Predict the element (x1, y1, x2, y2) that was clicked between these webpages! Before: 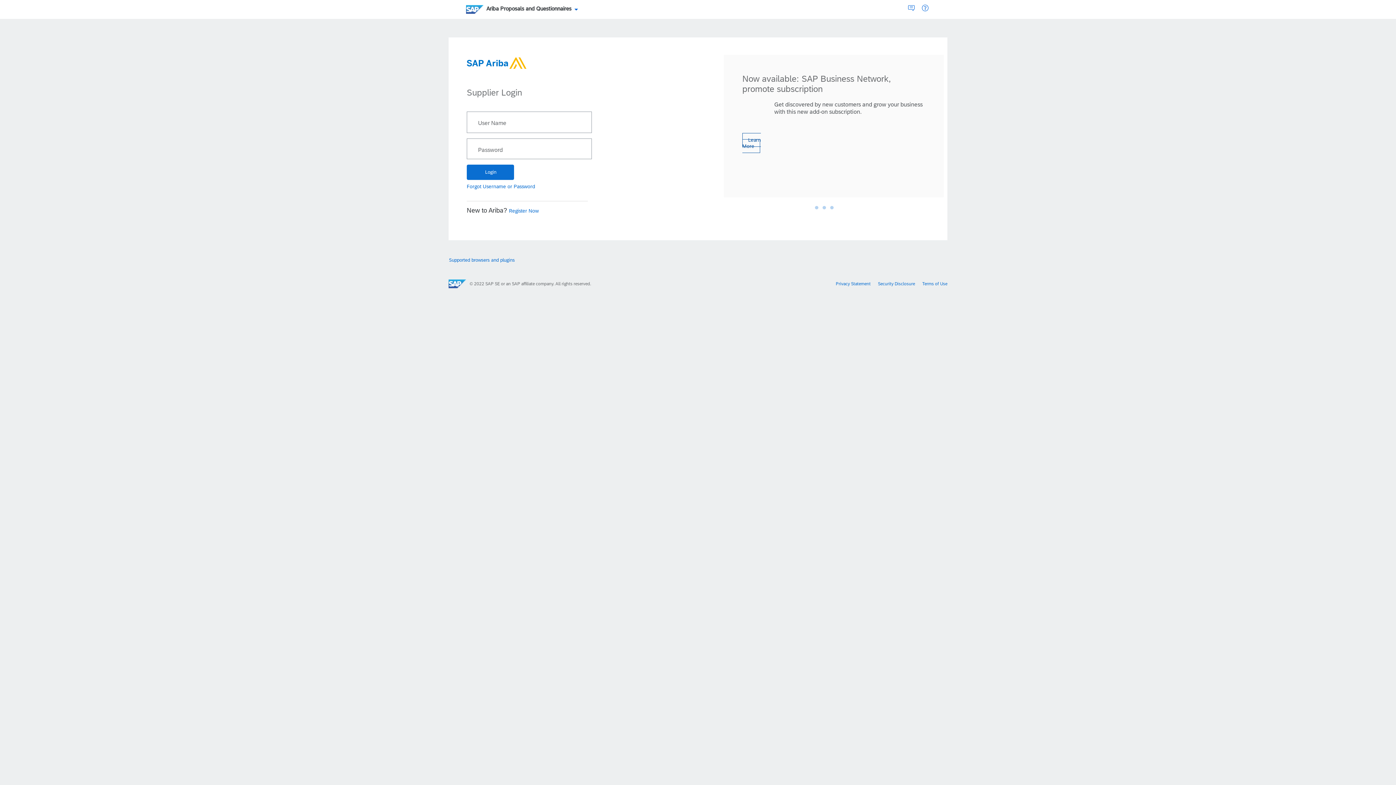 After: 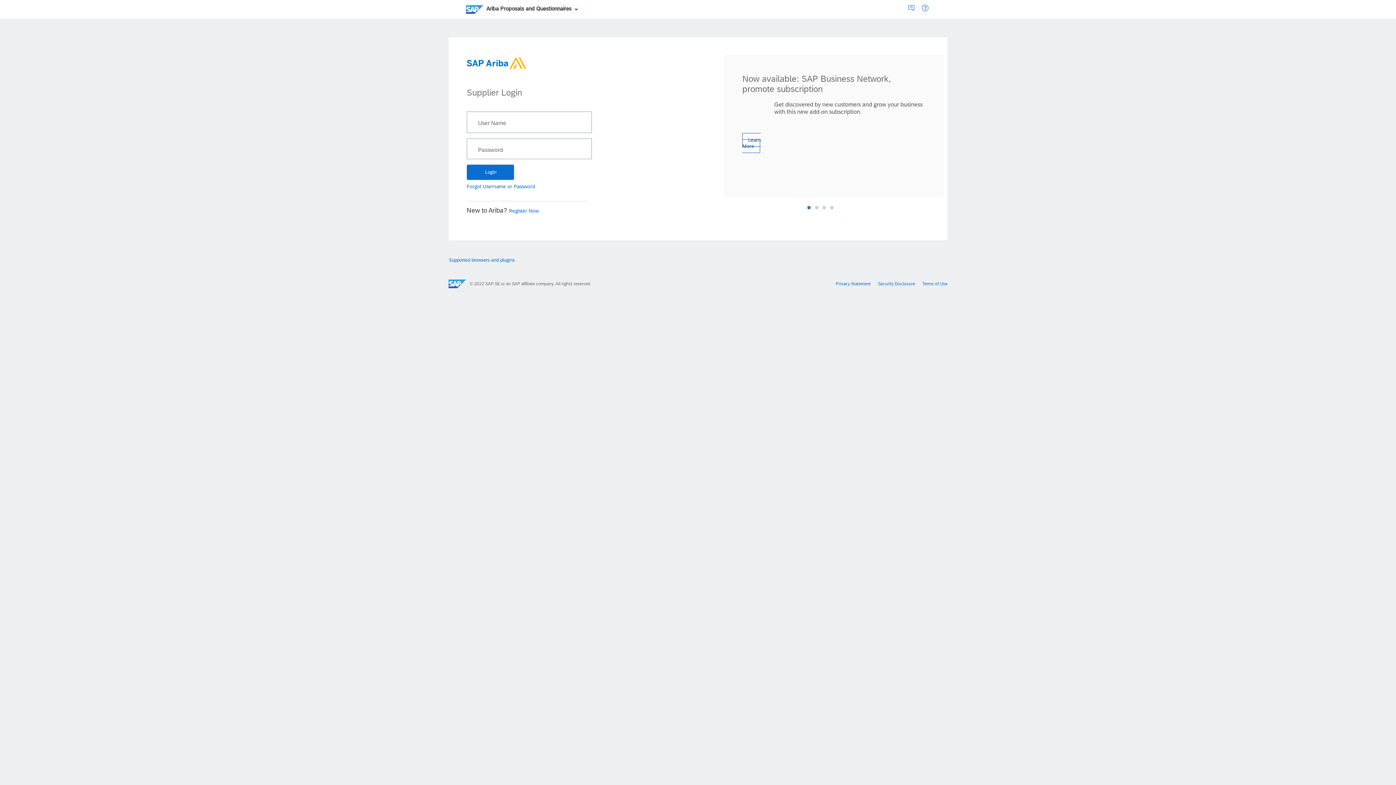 Action: bbox: (806, 207, 811, 212) label: •